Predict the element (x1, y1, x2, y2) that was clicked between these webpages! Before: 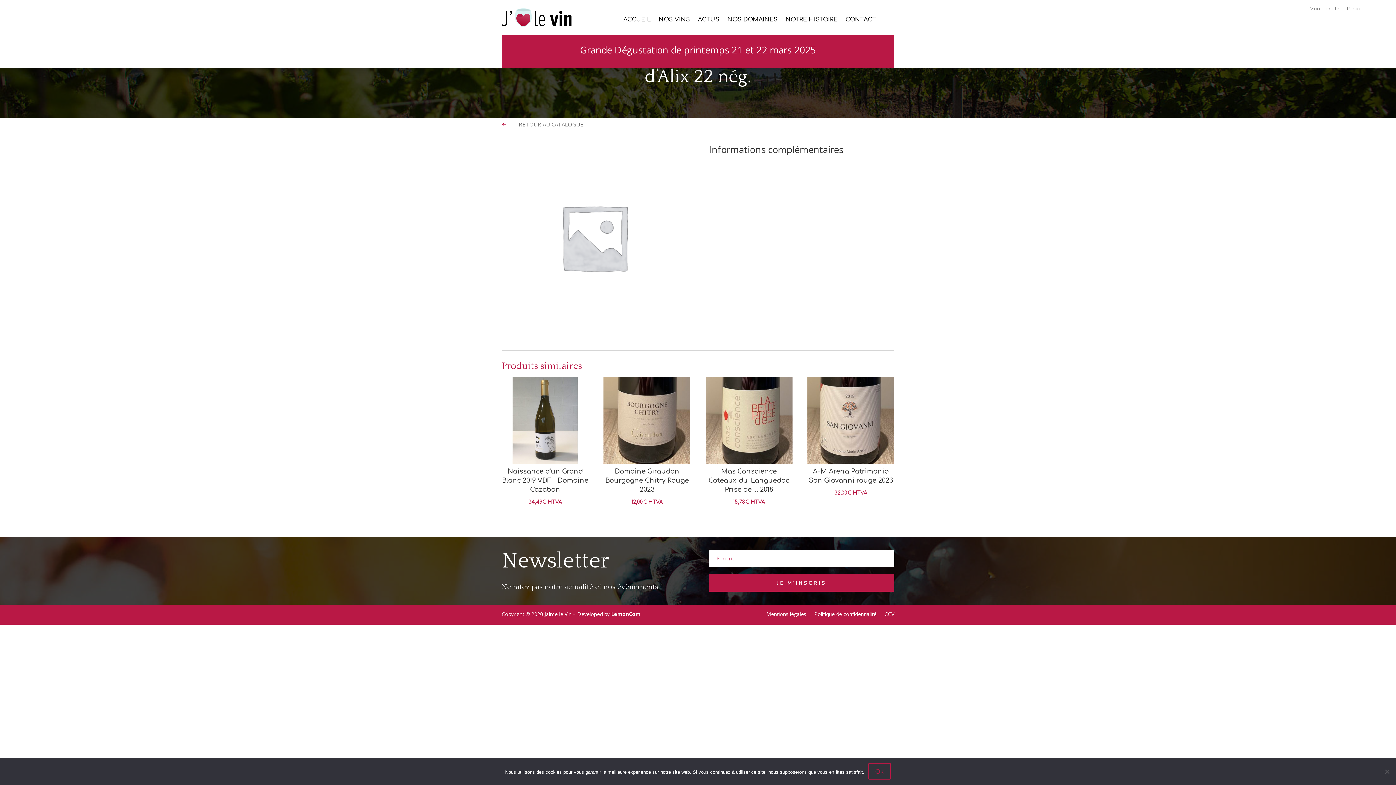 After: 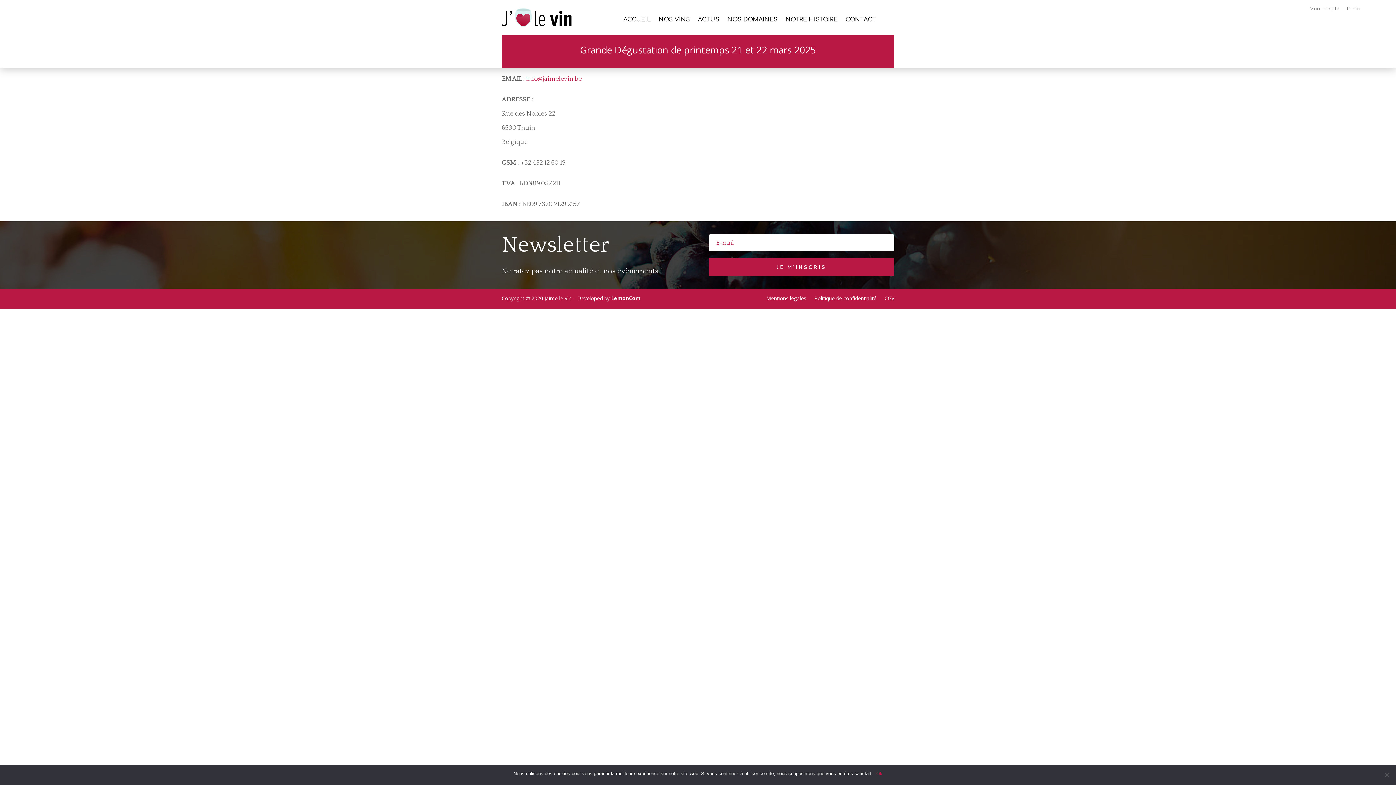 Action: label: Mentions légales bbox: (766, 609, 806, 617)